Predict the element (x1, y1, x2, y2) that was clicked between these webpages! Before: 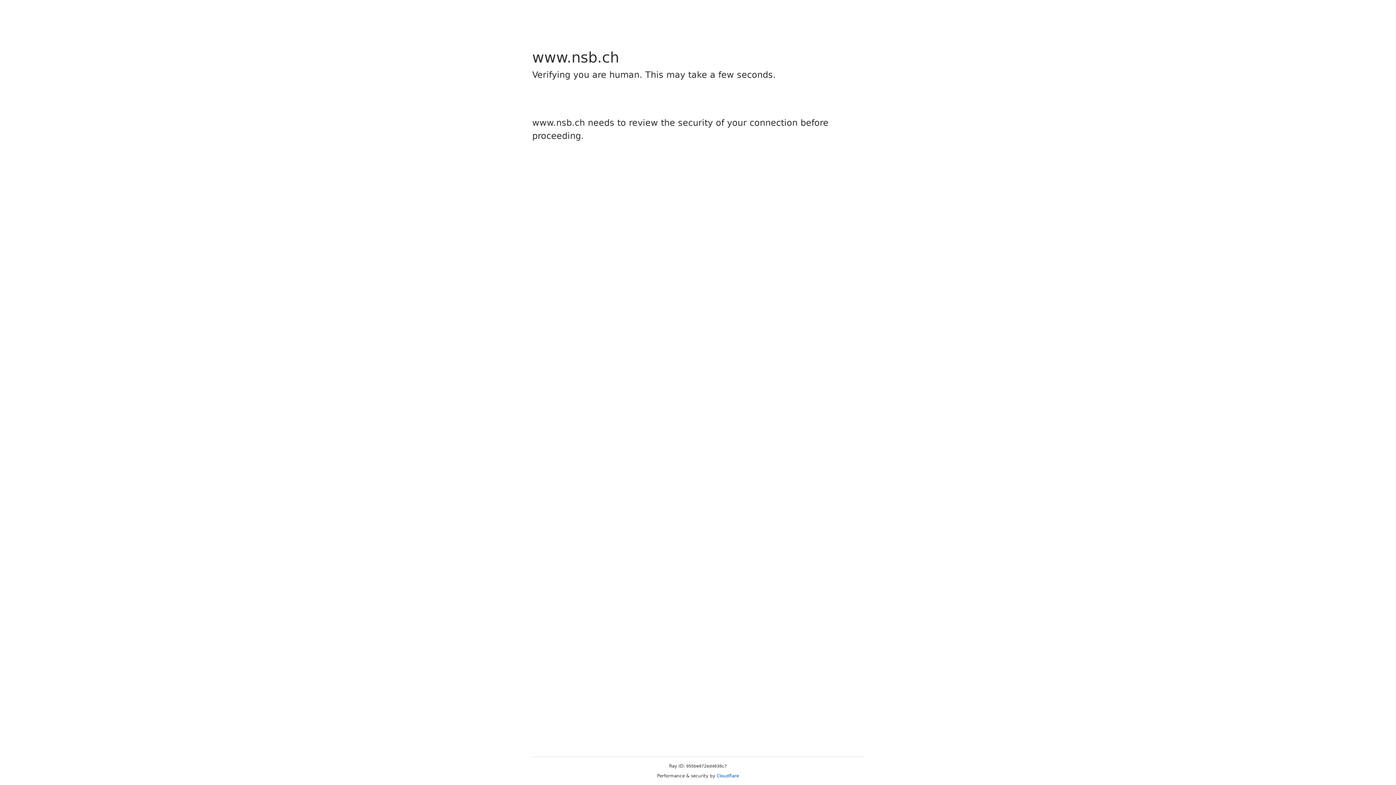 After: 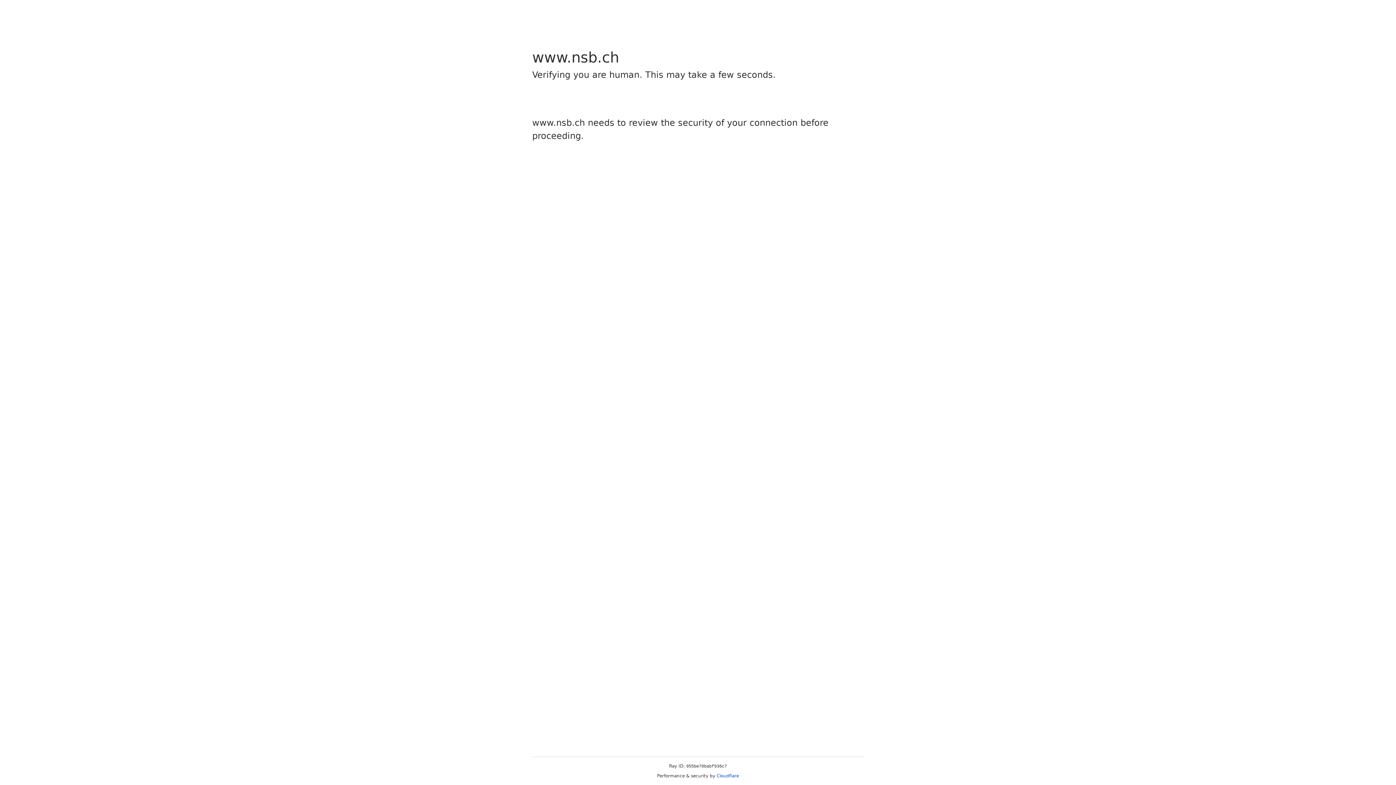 Action: bbox: (716, 773, 739, 778) label: Cloudflare